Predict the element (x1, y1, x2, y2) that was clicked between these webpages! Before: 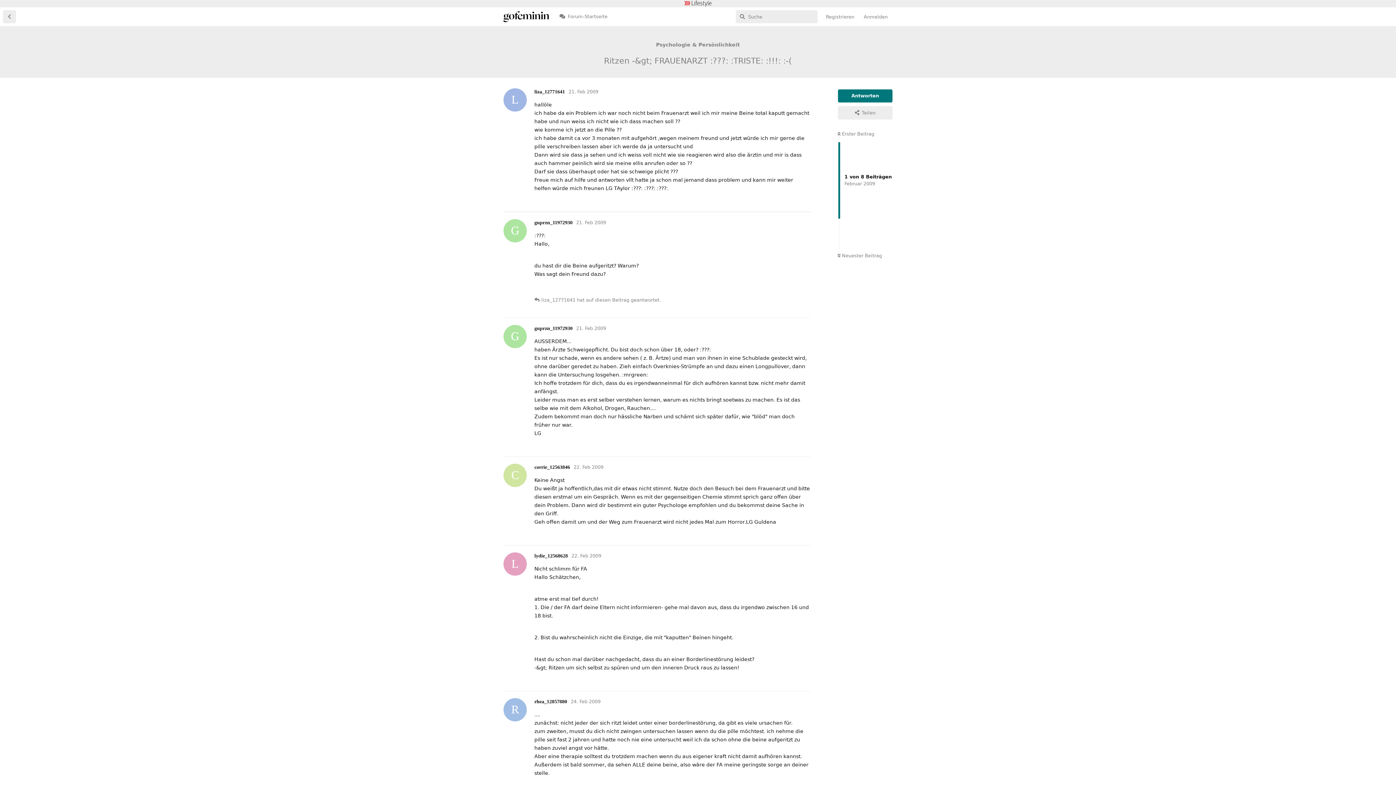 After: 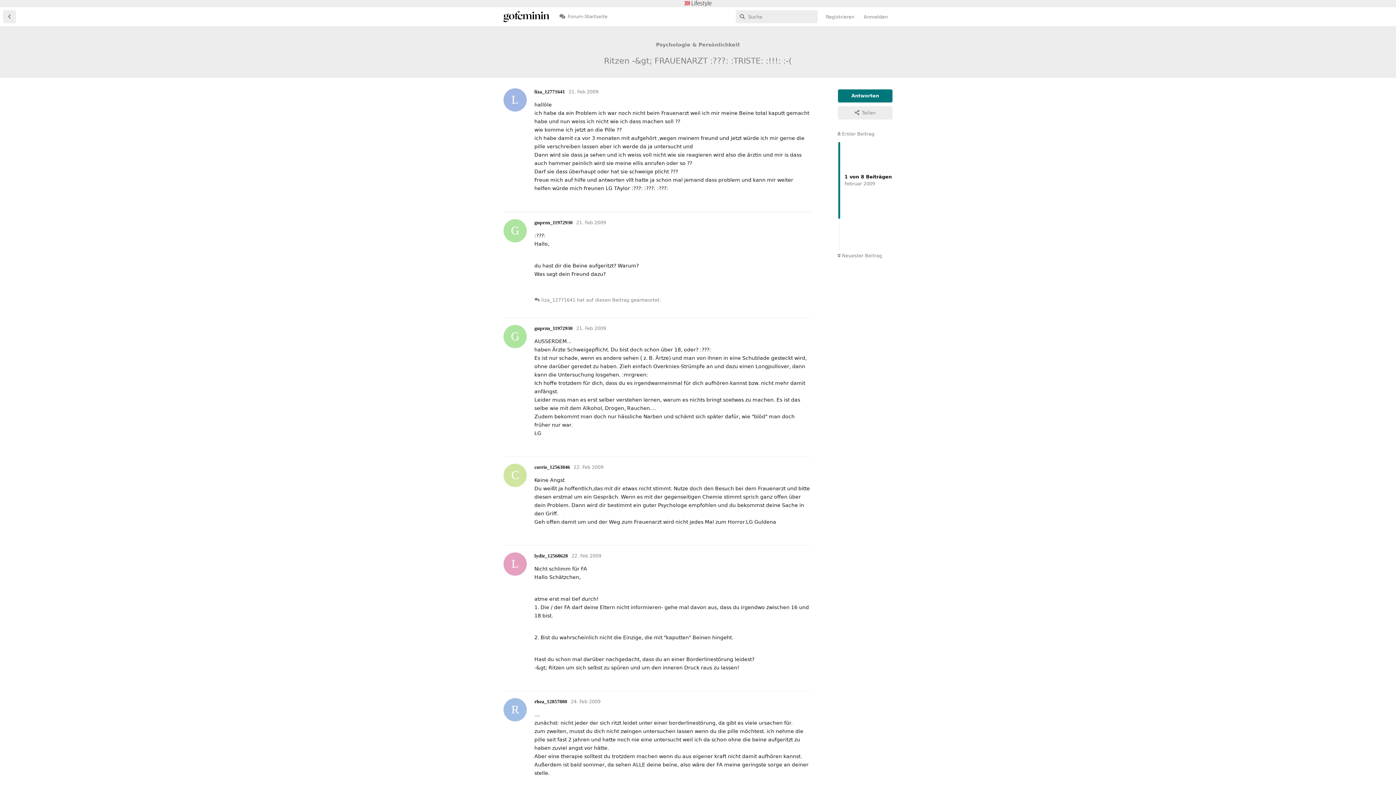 Action: bbox: (684, 2, 711, 7)